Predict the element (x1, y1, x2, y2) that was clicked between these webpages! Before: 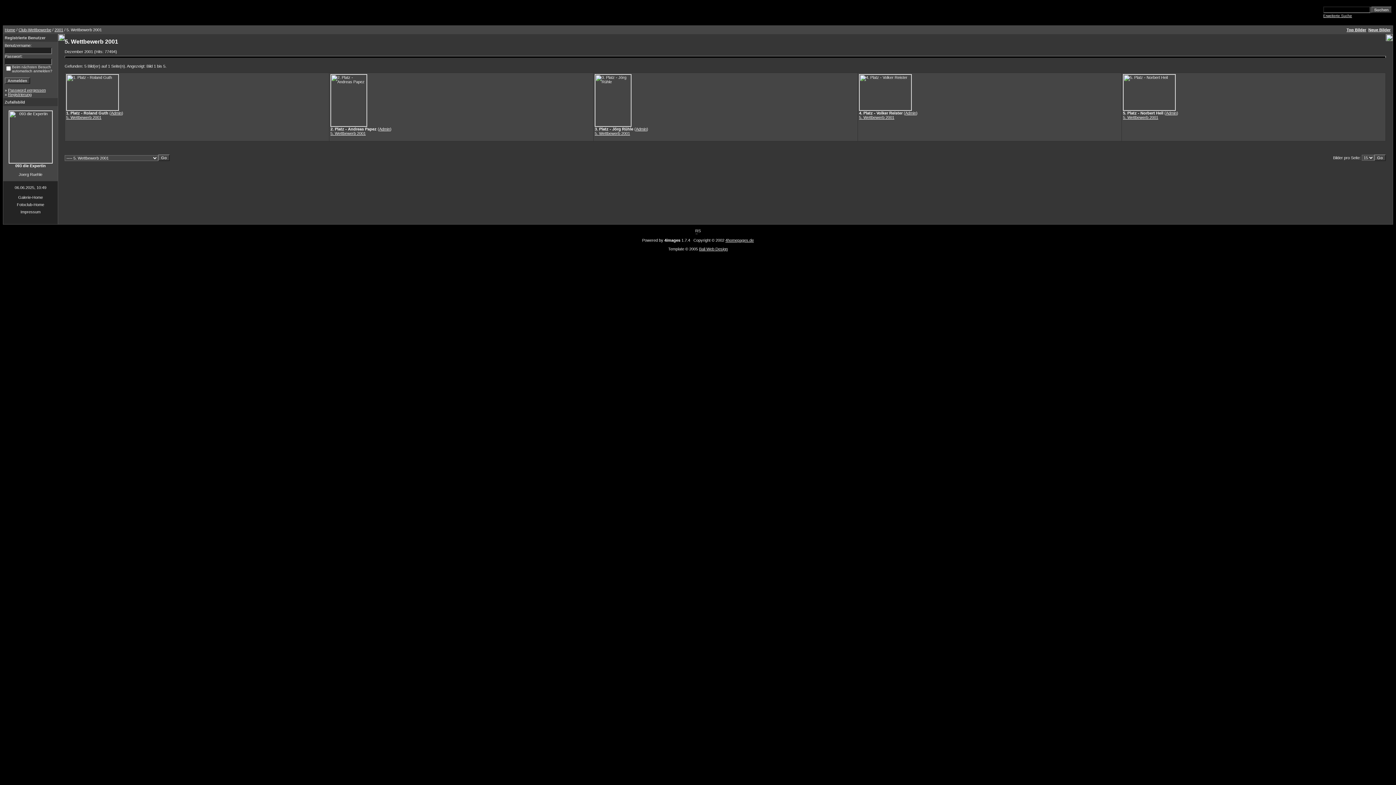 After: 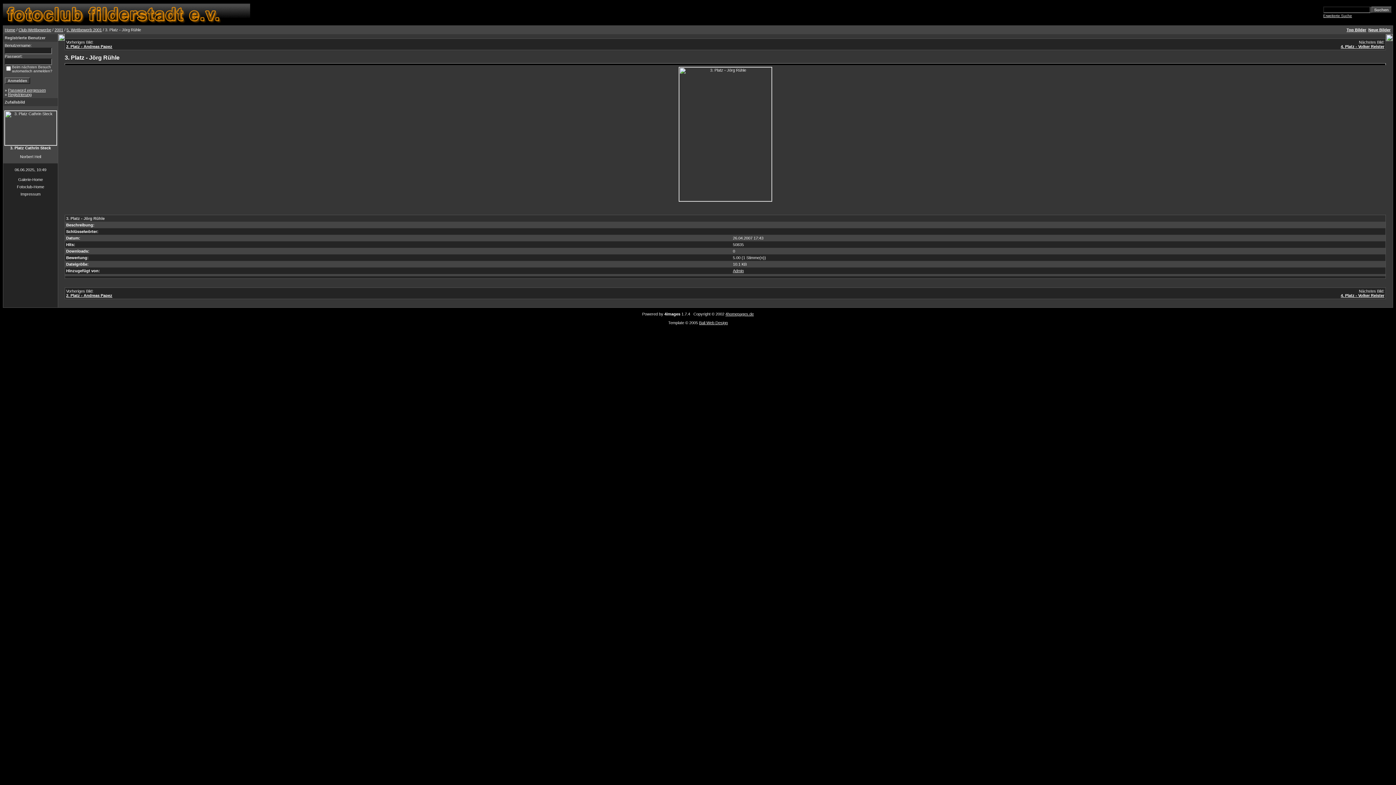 Action: bbox: (594, 122, 631, 127)